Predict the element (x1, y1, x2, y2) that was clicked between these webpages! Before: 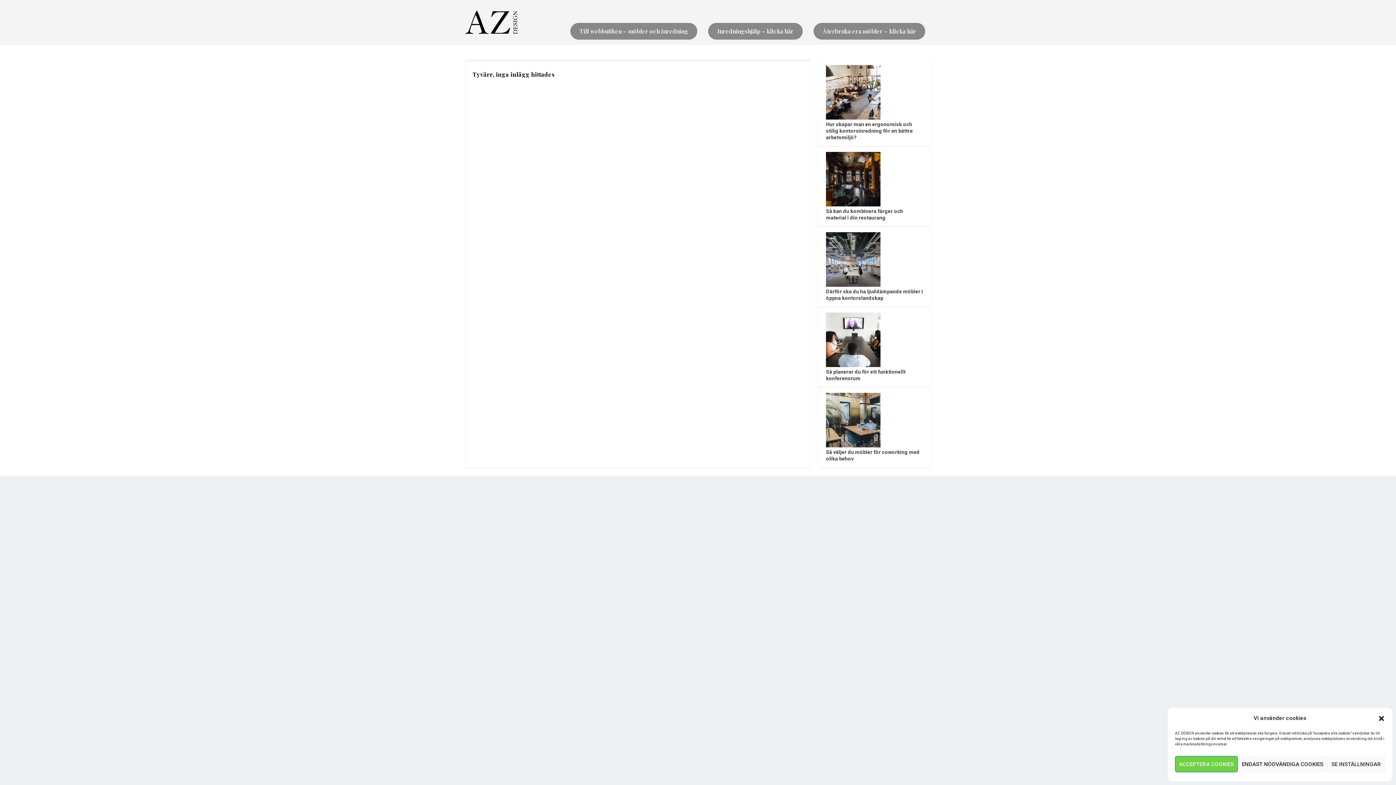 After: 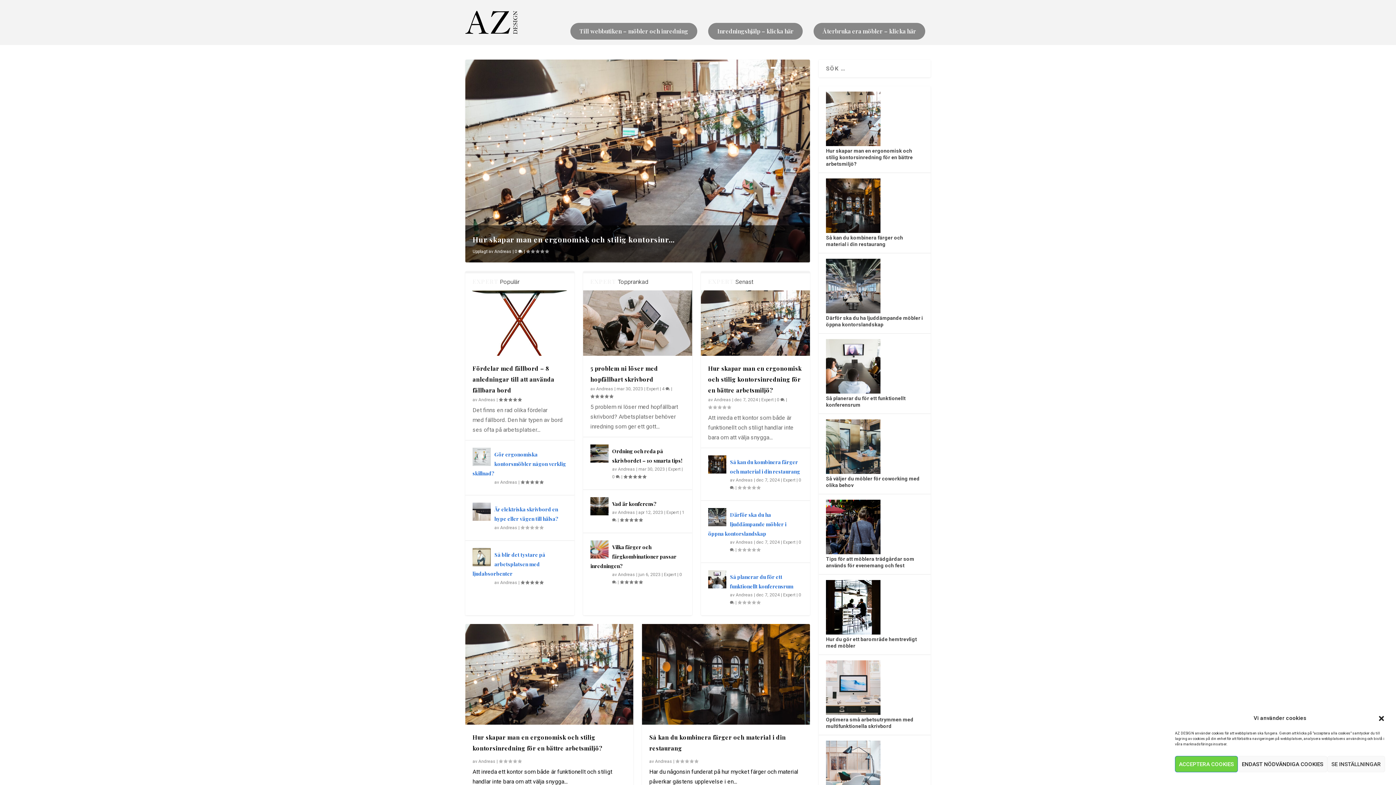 Action: bbox: (465, 10, 517, 34)